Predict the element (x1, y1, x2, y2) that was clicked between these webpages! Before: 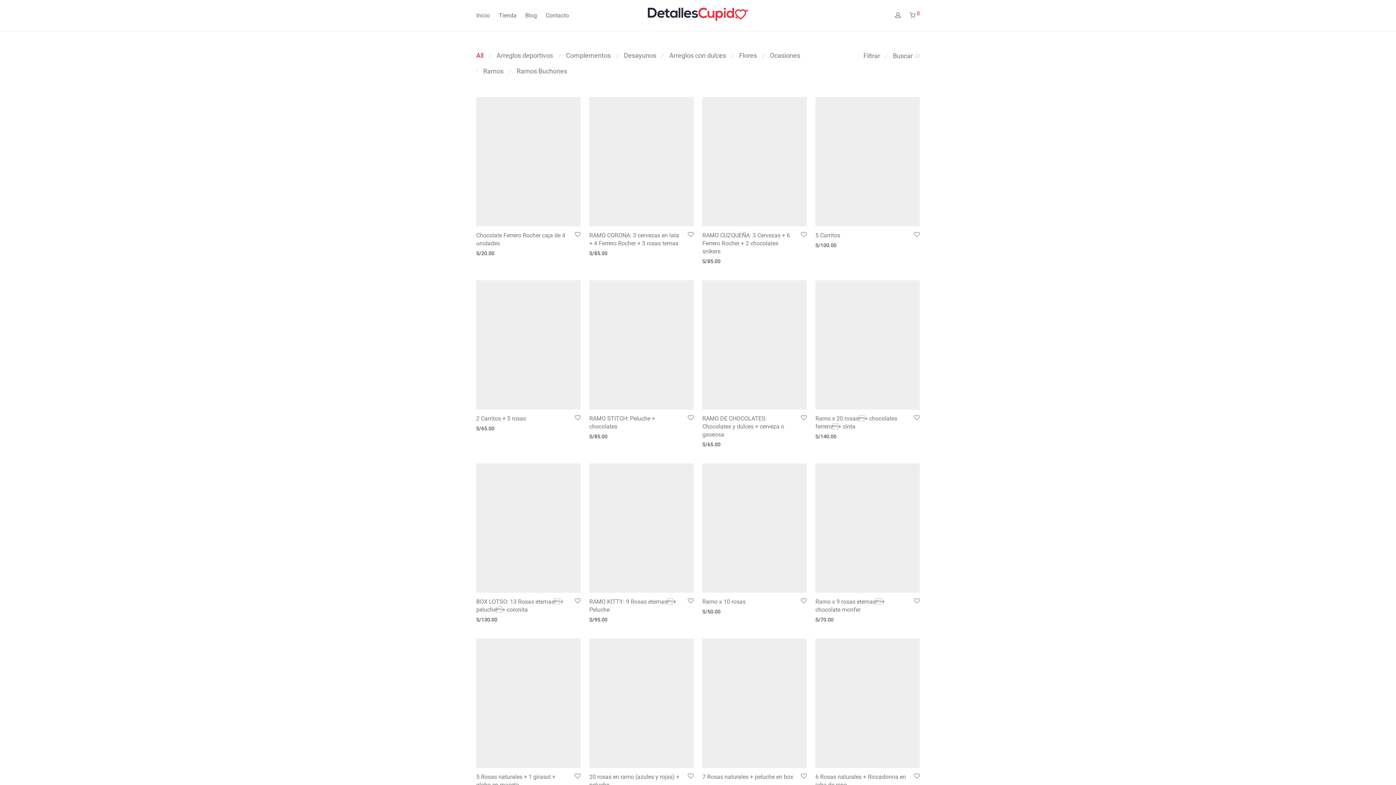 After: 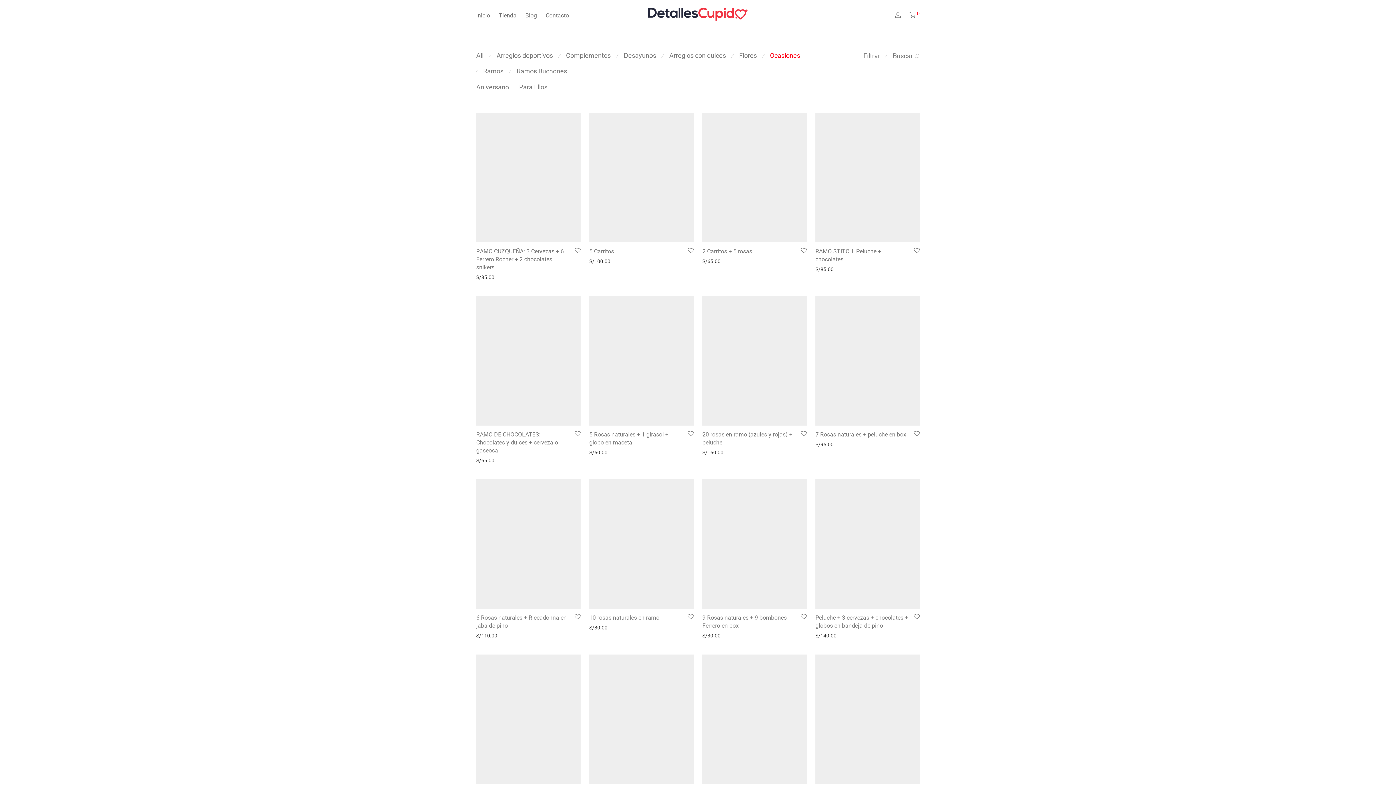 Action: label: Ocasiones bbox: (770, 51, 800, 59)